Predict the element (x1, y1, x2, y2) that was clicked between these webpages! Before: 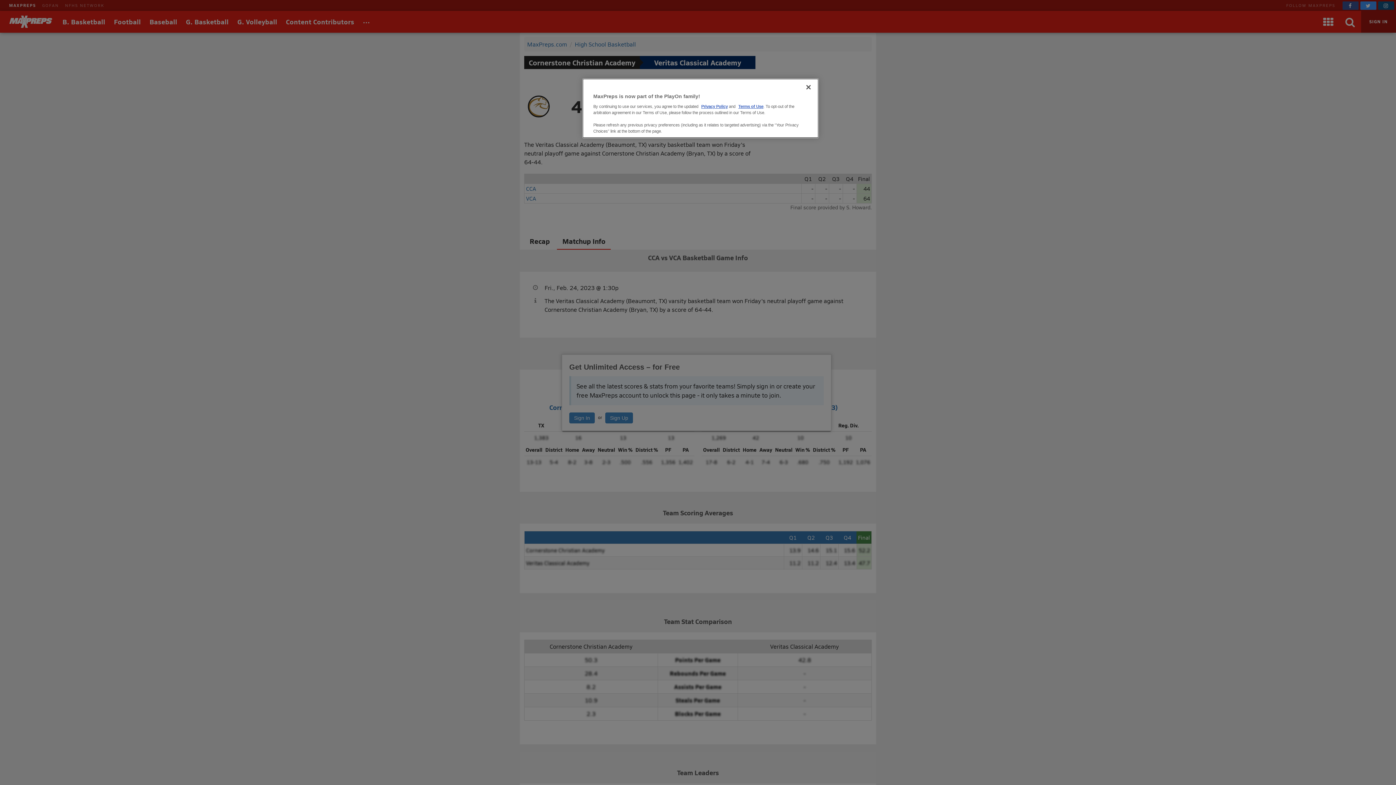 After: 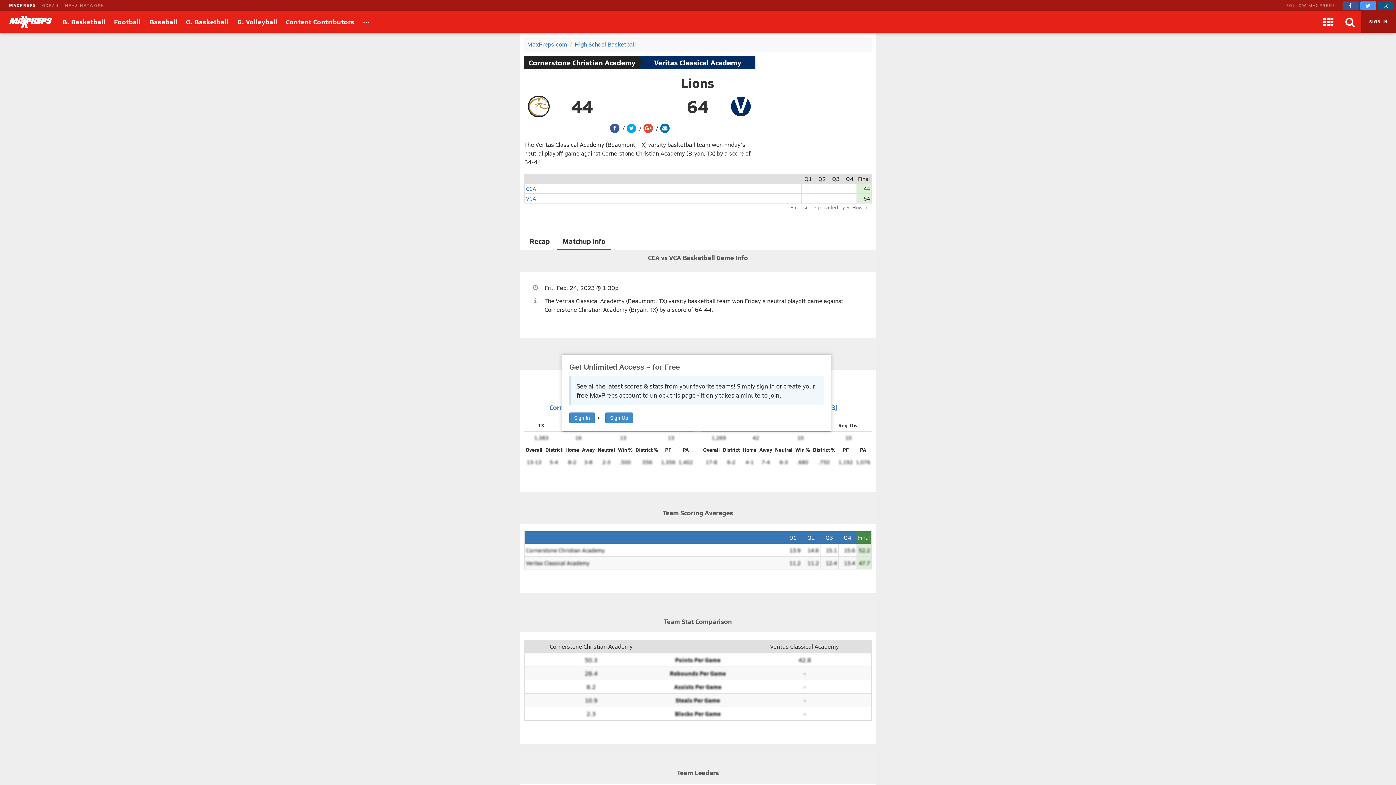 Action: bbox: (800, 79, 816, 95) label: Close